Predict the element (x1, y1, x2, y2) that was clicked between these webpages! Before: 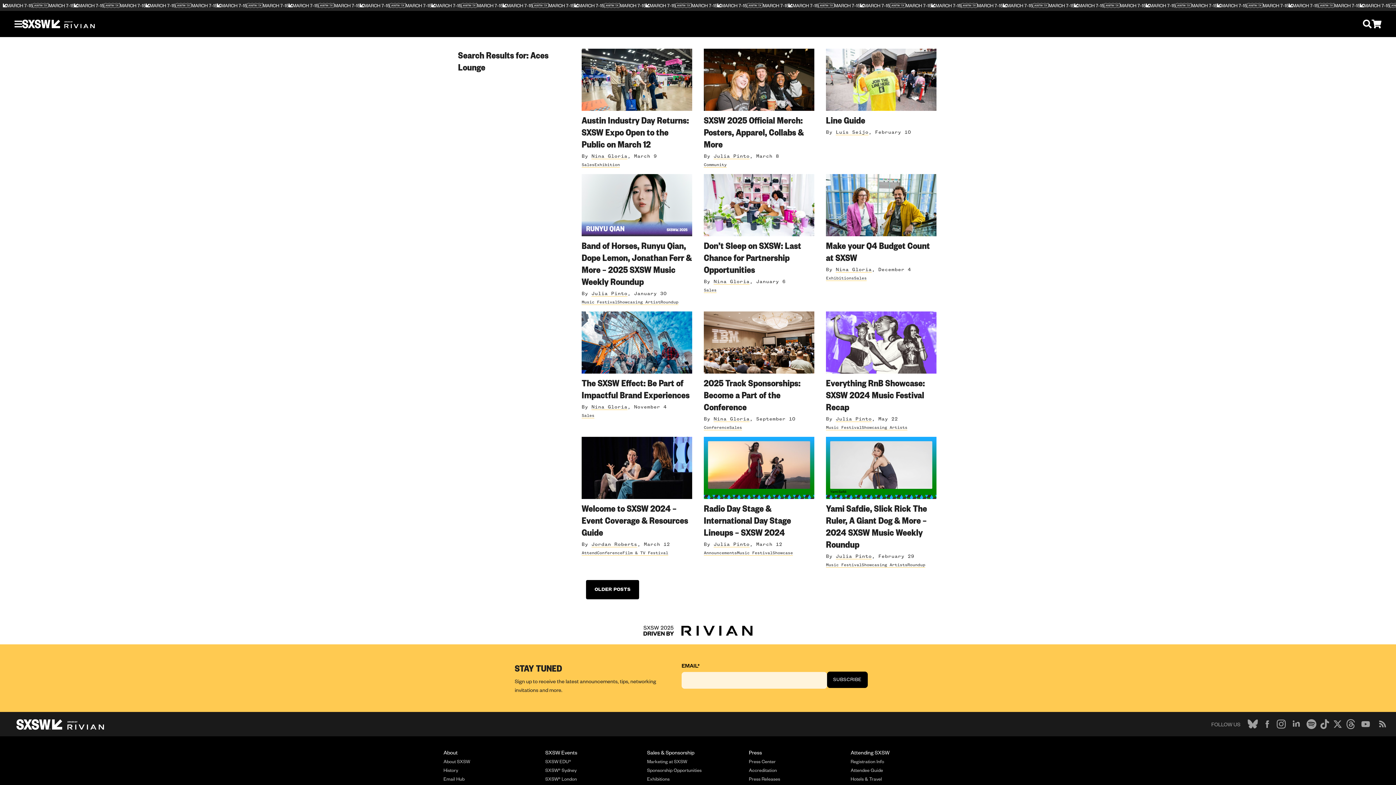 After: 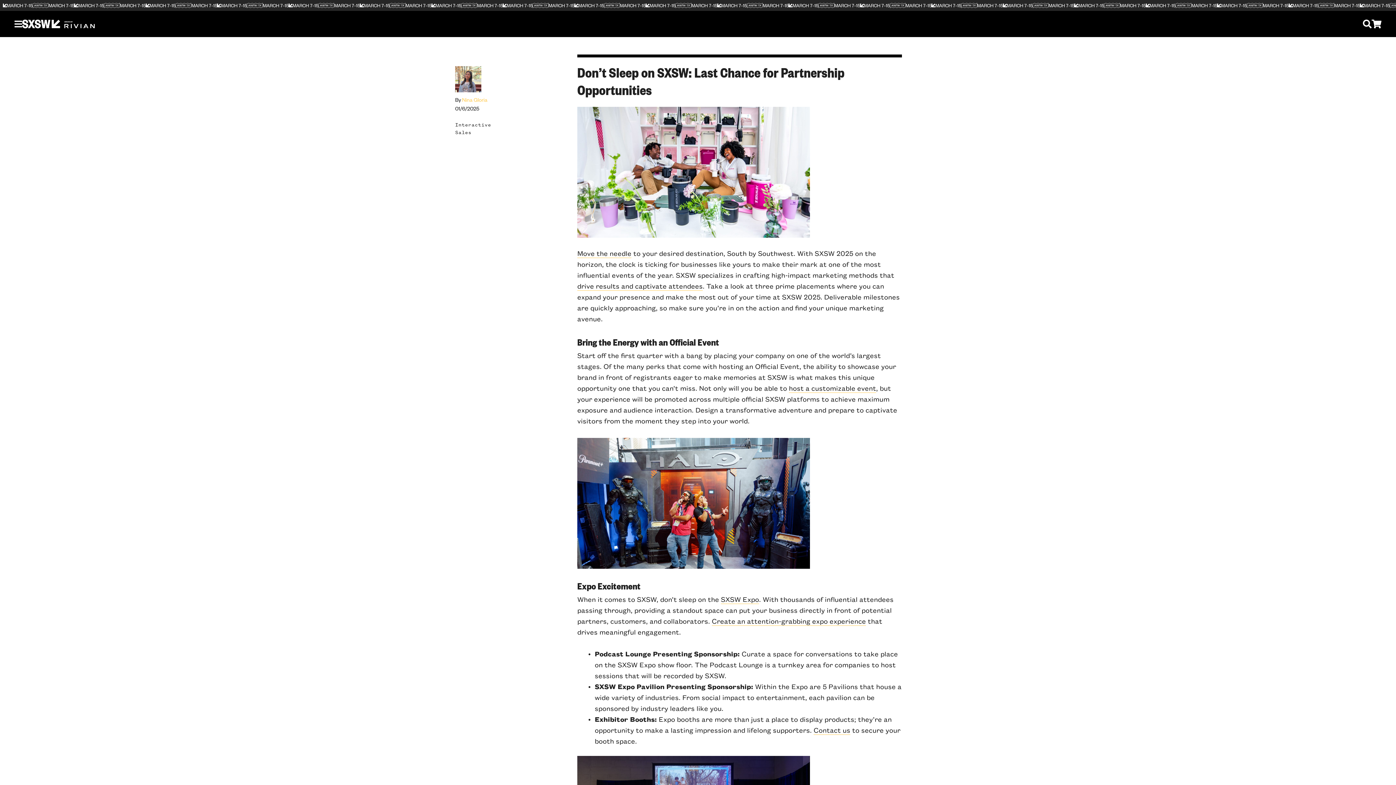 Action: bbox: (704, 201, 814, 207)